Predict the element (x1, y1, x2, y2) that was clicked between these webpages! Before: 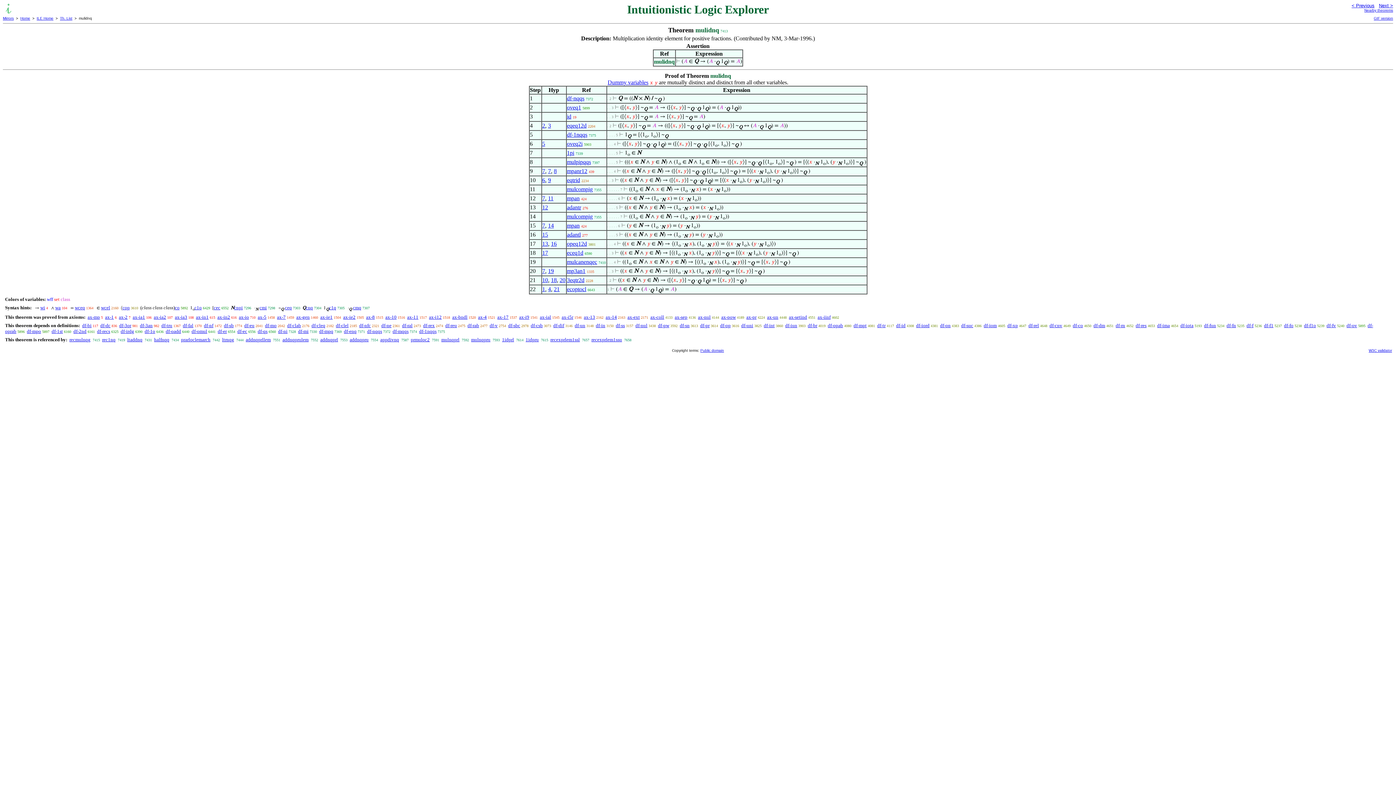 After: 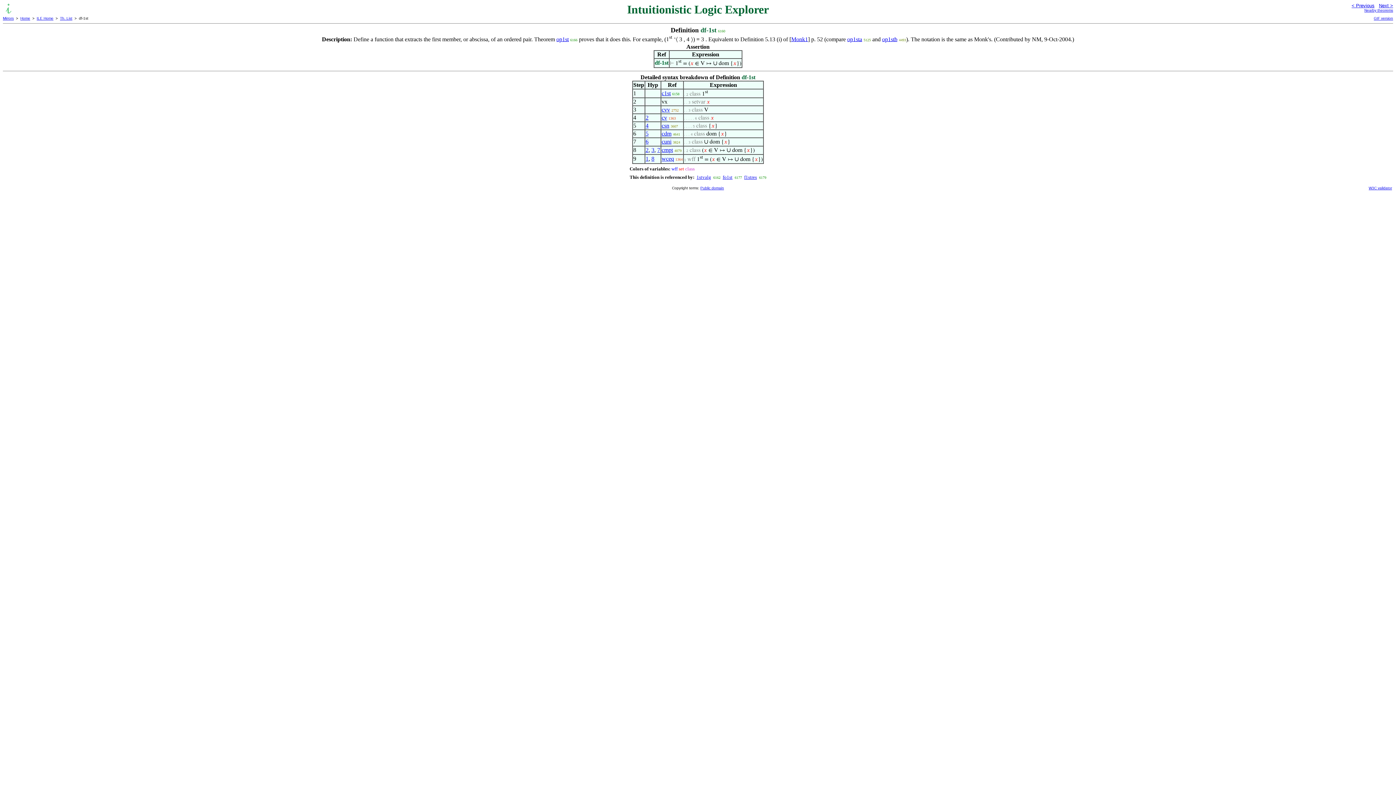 Action: label: df-1st bbox: (51, 328, 62, 334)